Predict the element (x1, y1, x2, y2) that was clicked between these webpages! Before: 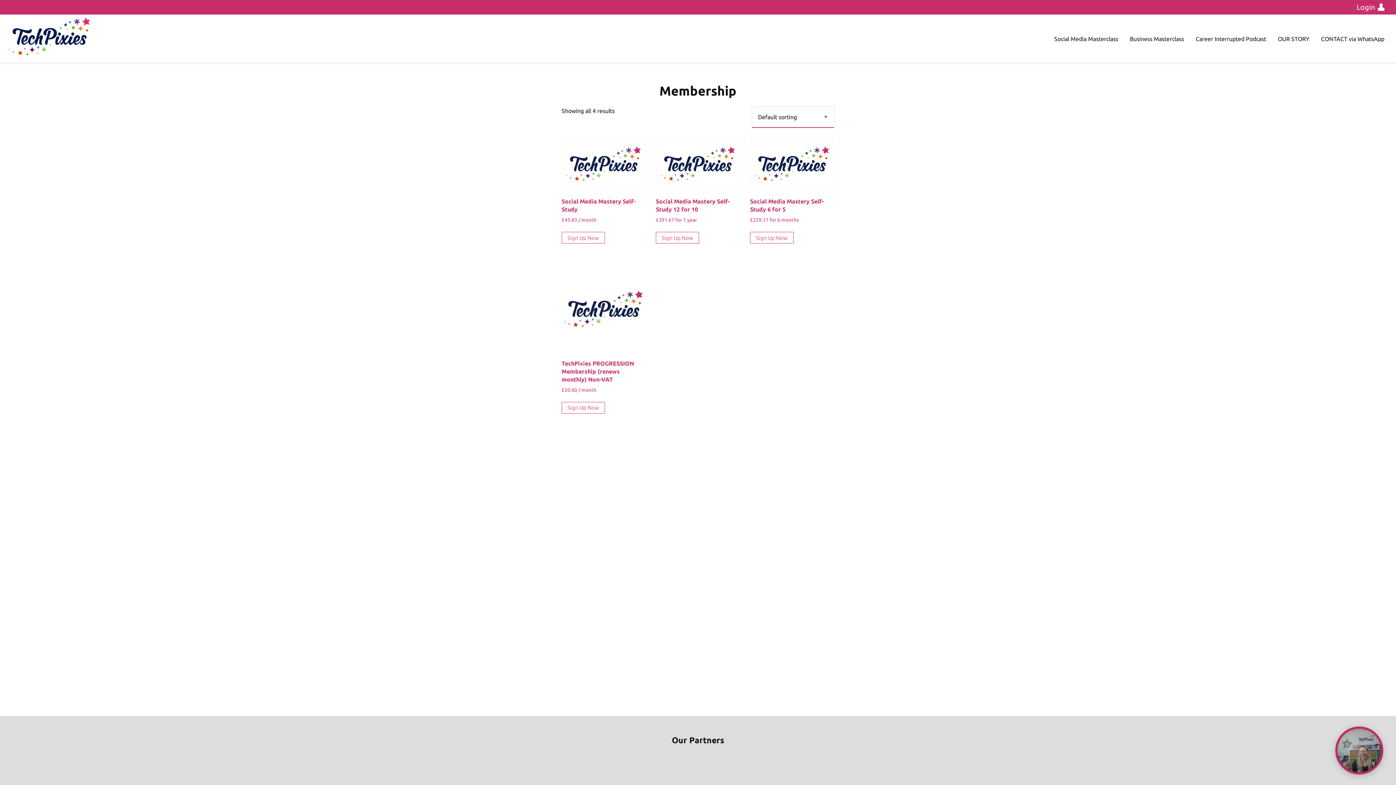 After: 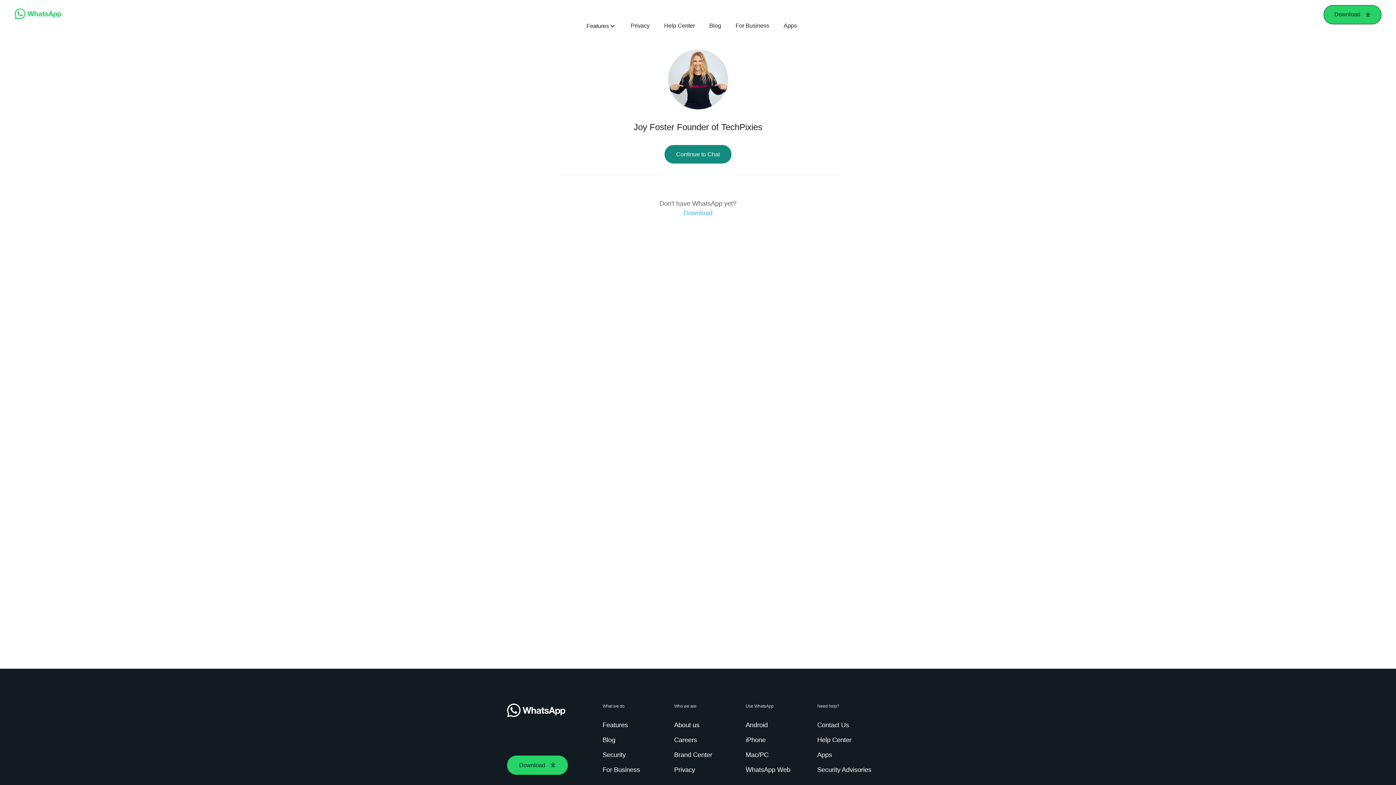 Action: bbox: (1315, 30, 1390, 47) label: CONTACT via WhatsApp